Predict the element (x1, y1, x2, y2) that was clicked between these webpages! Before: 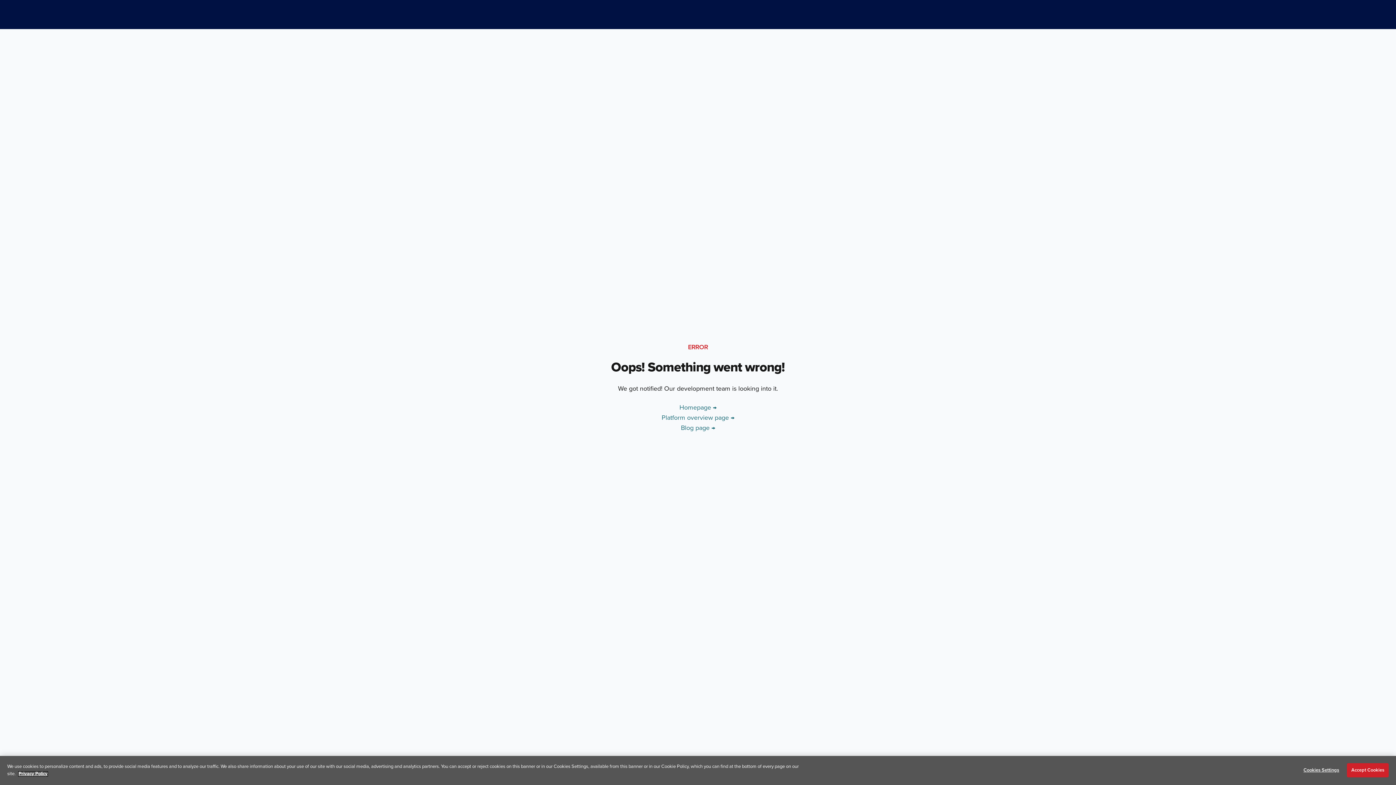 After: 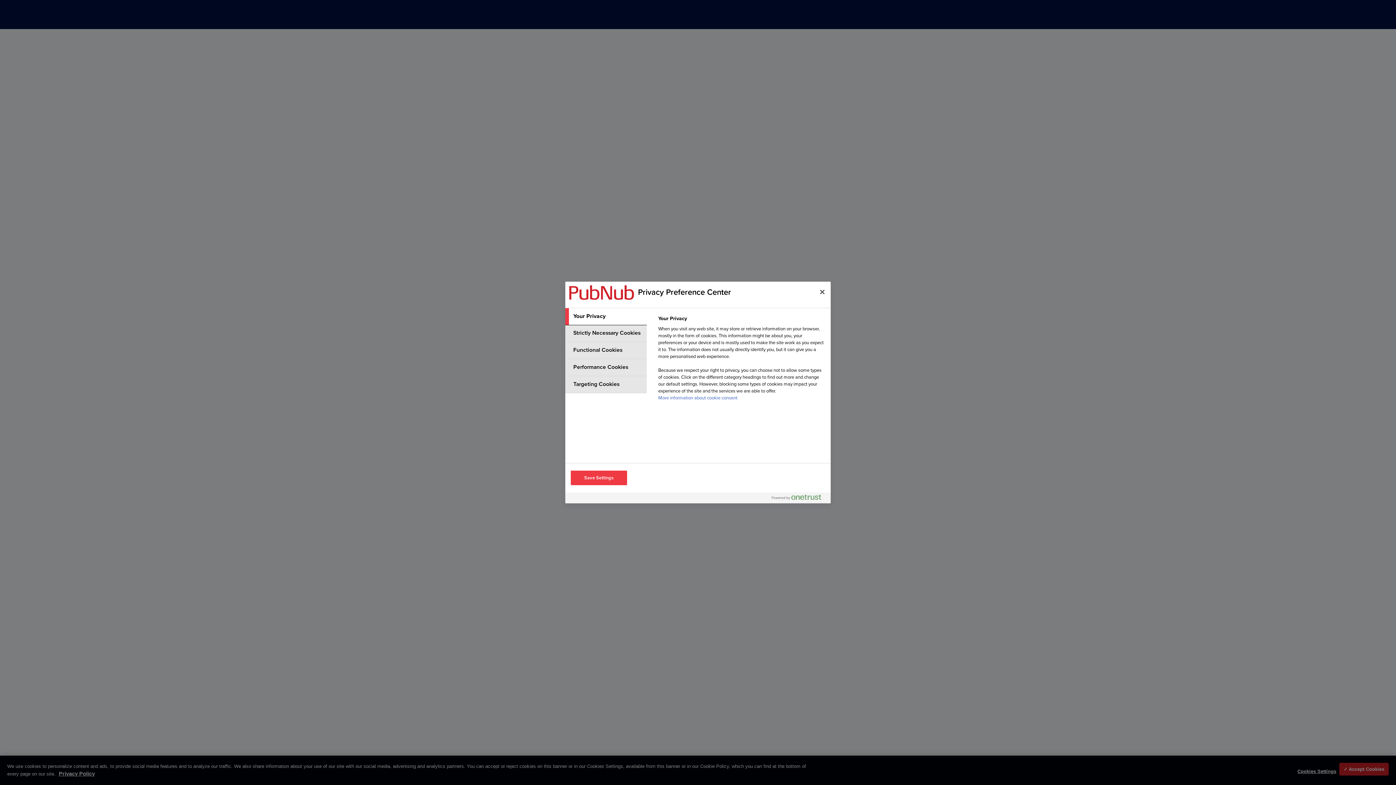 Action: label: Cookies Settings bbox: (1298, 763, 1344, 777)